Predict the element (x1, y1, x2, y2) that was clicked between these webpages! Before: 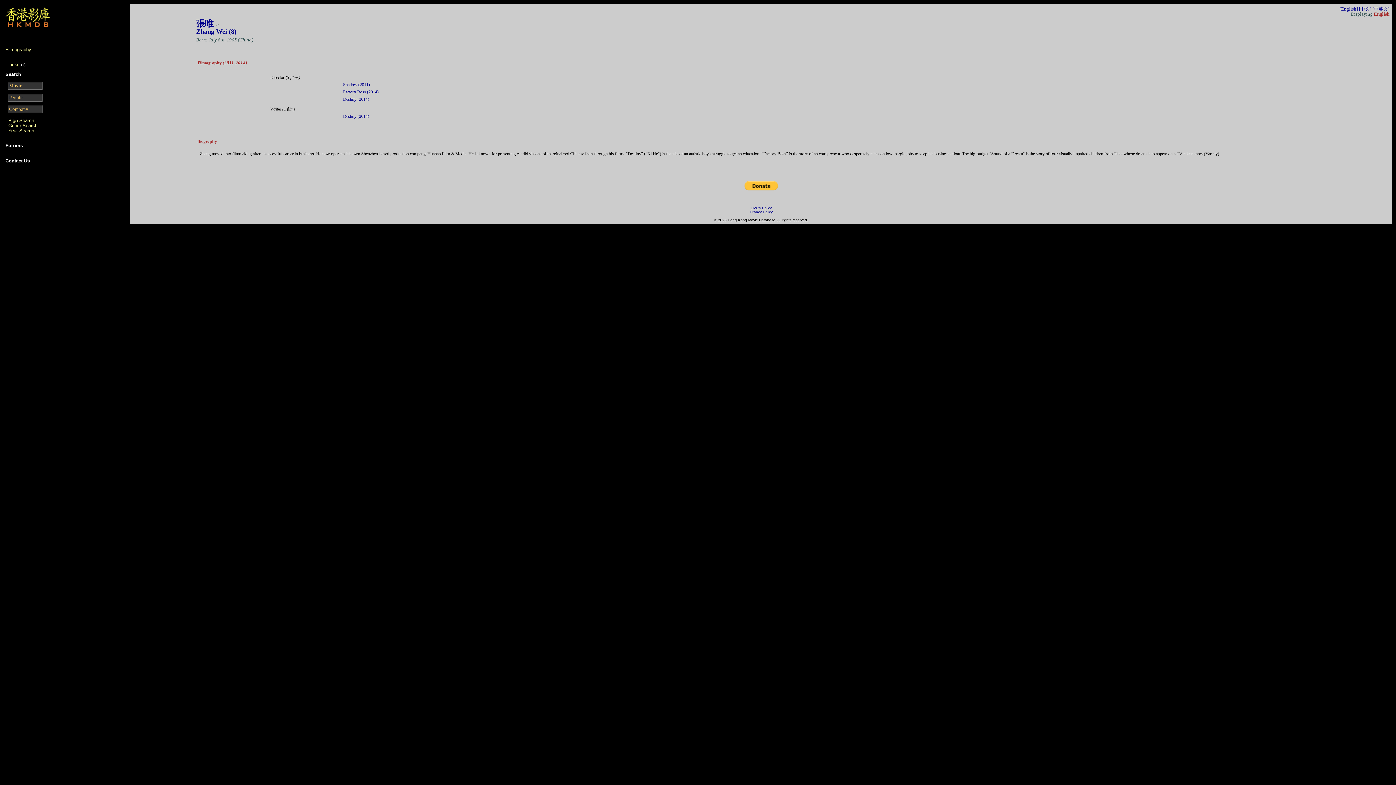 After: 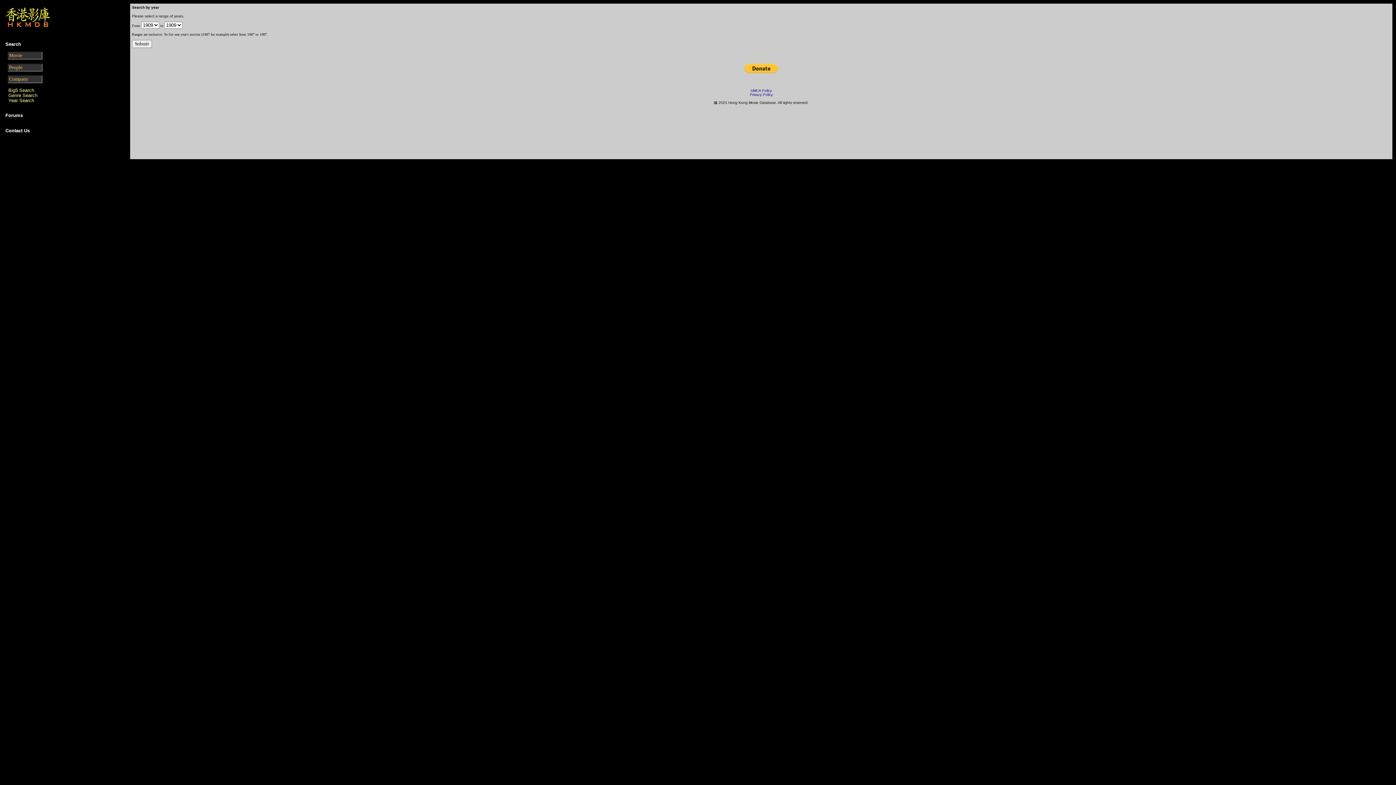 Action: label: Year Search bbox: (8, 128, 34, 133)